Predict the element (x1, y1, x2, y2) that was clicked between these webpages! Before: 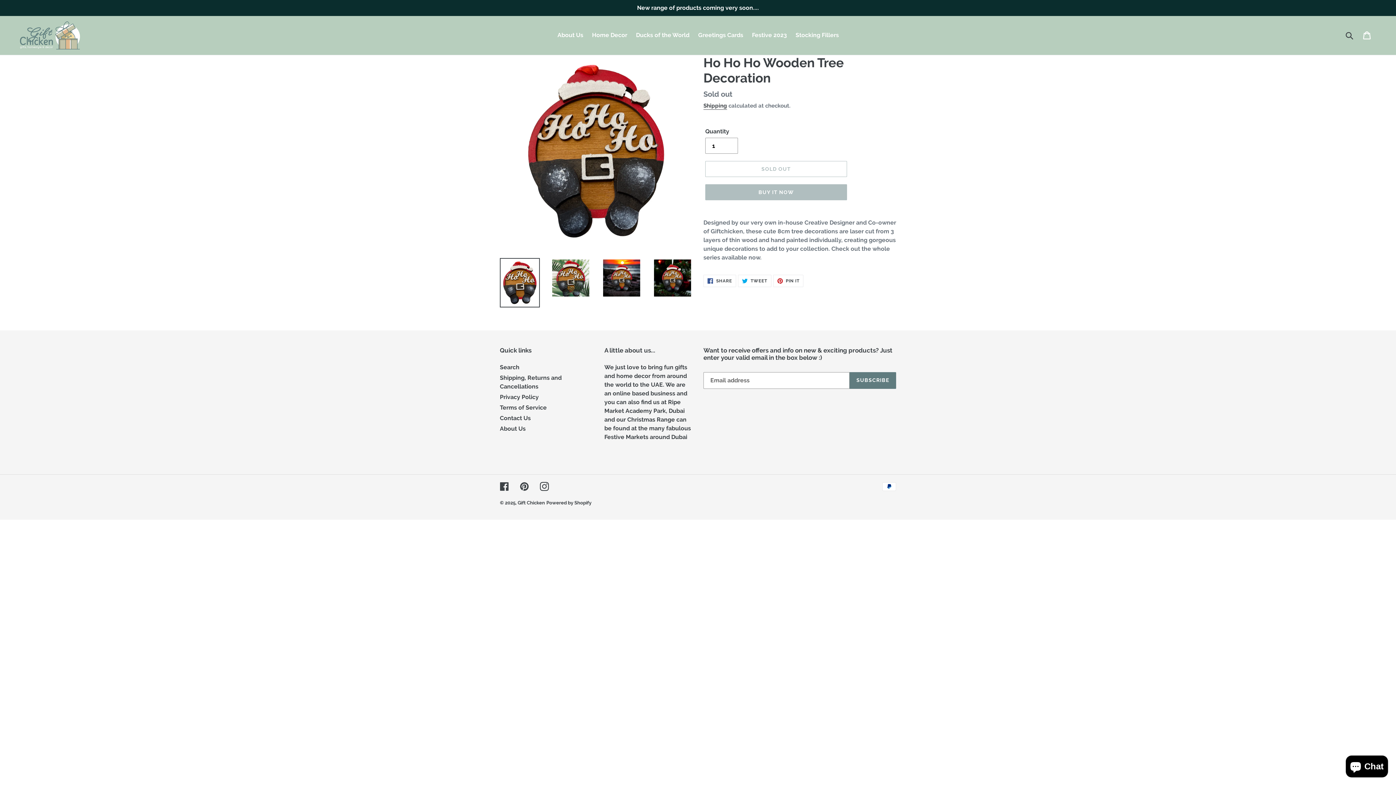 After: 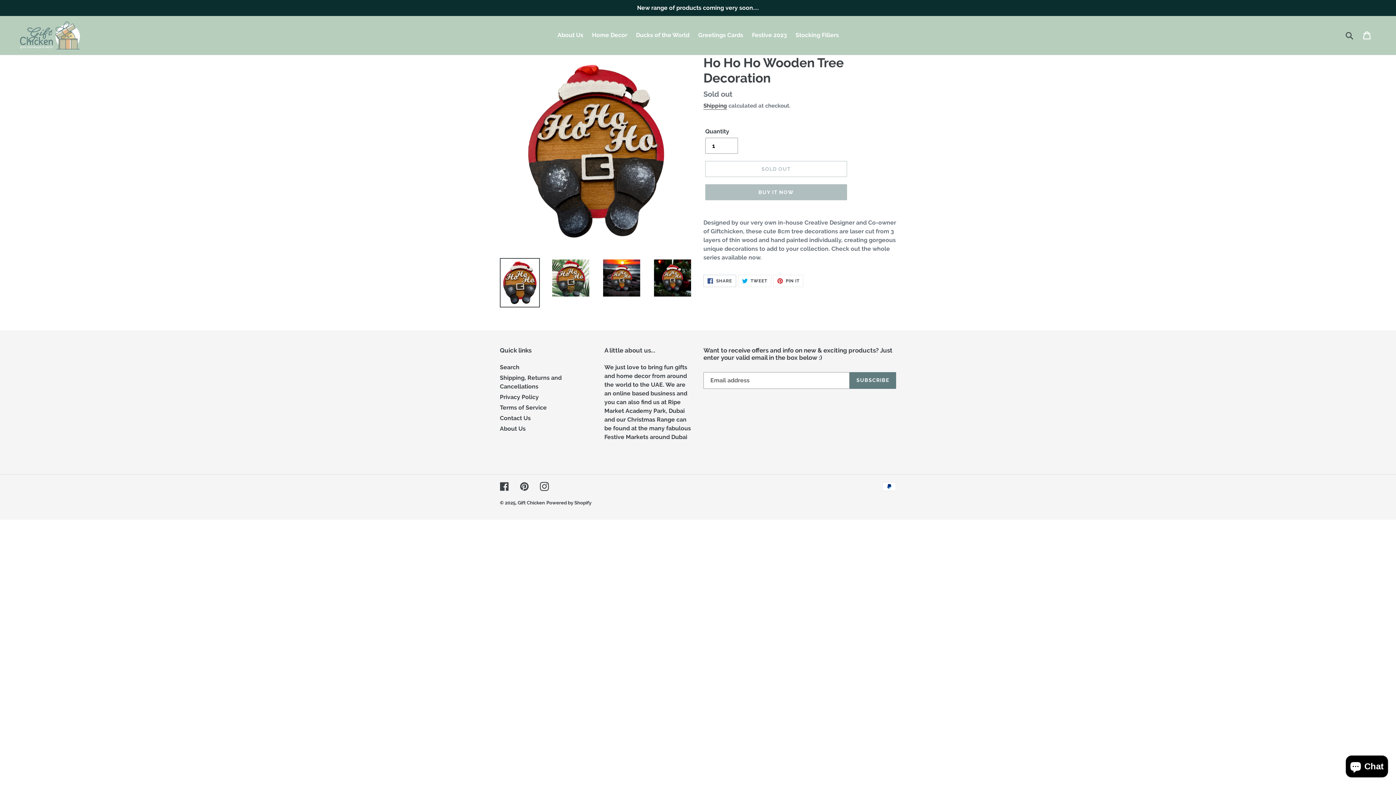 Action: bbox: (703, 275, 736, 287) label:  SHARE
SHARE ON FACEBOOK